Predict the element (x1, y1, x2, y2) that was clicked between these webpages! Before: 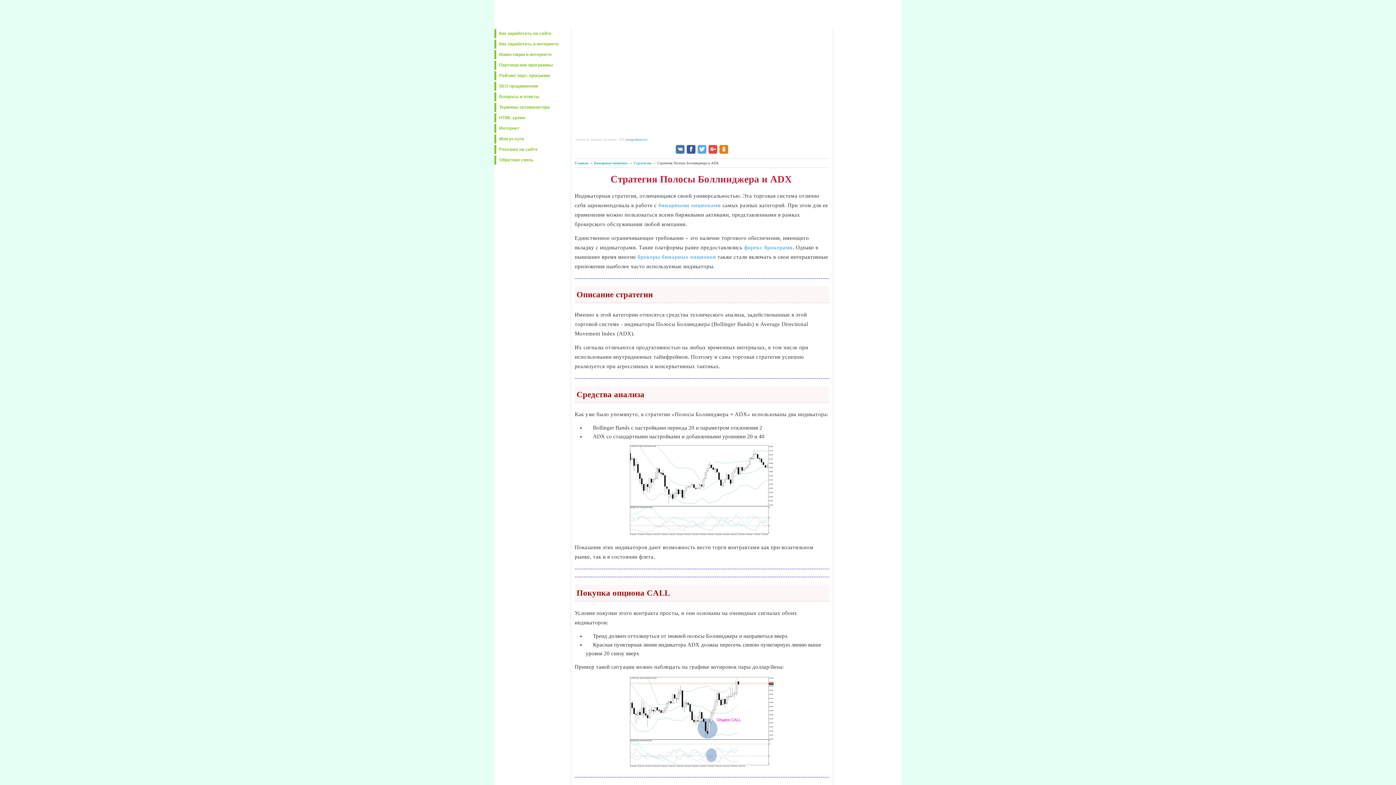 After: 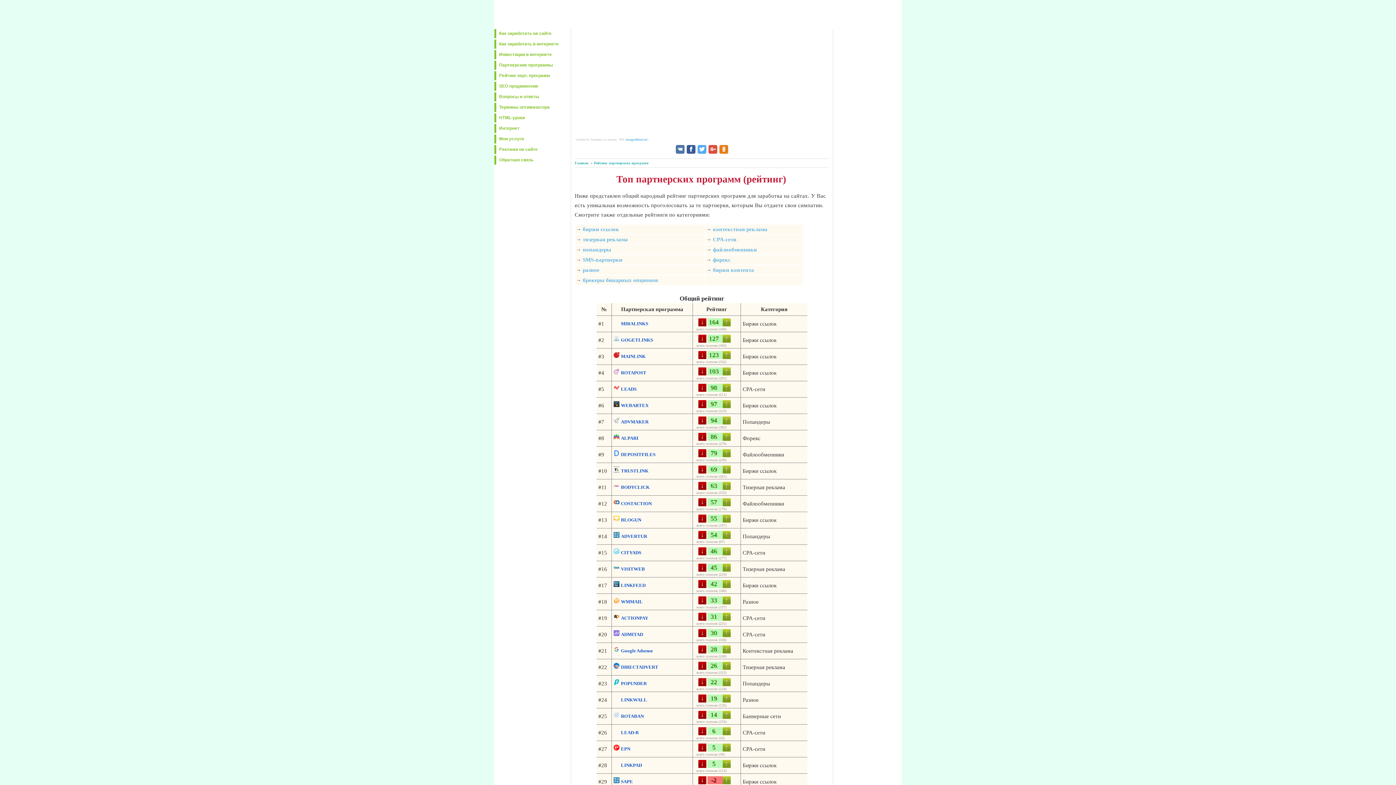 Action: bbox: (494, 71, 569, 80) label: Рейтинг парт. программ